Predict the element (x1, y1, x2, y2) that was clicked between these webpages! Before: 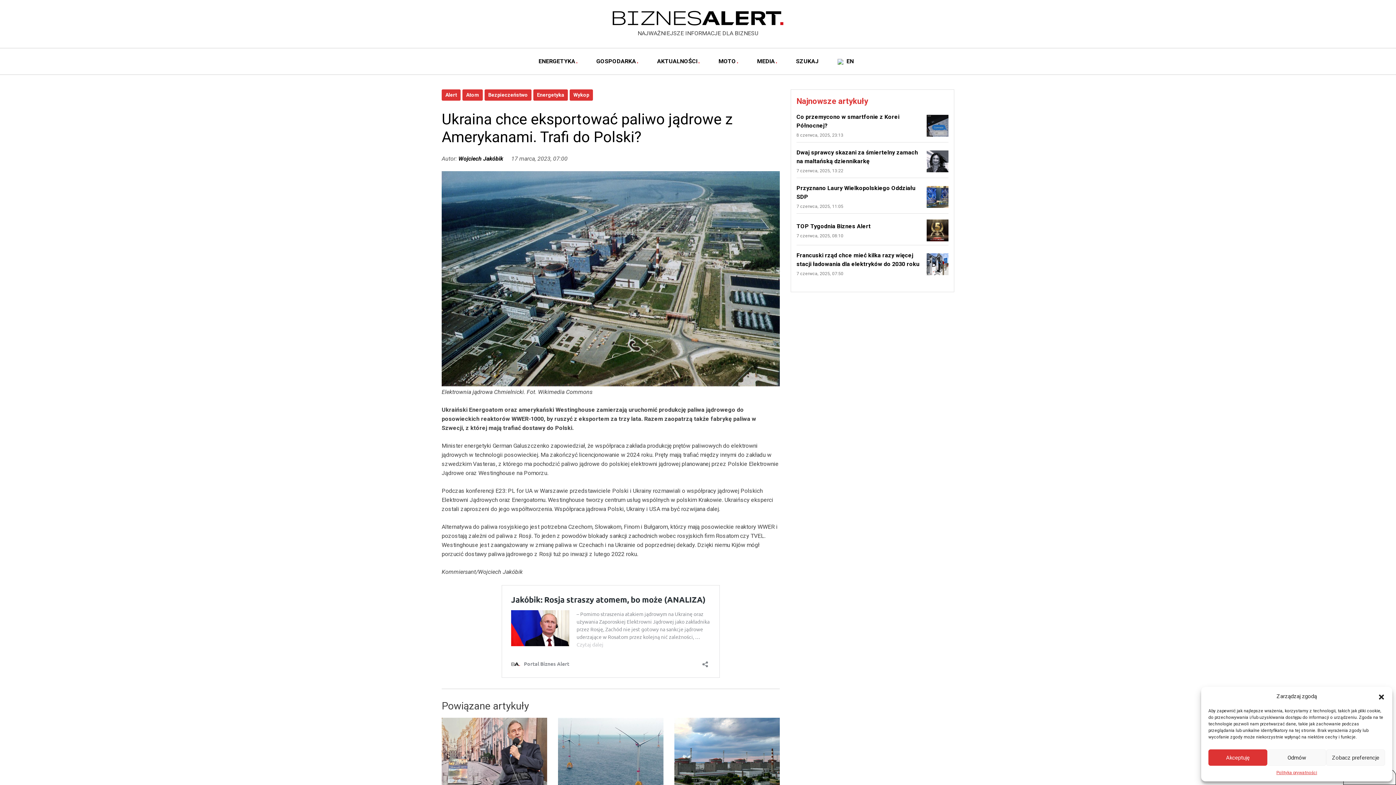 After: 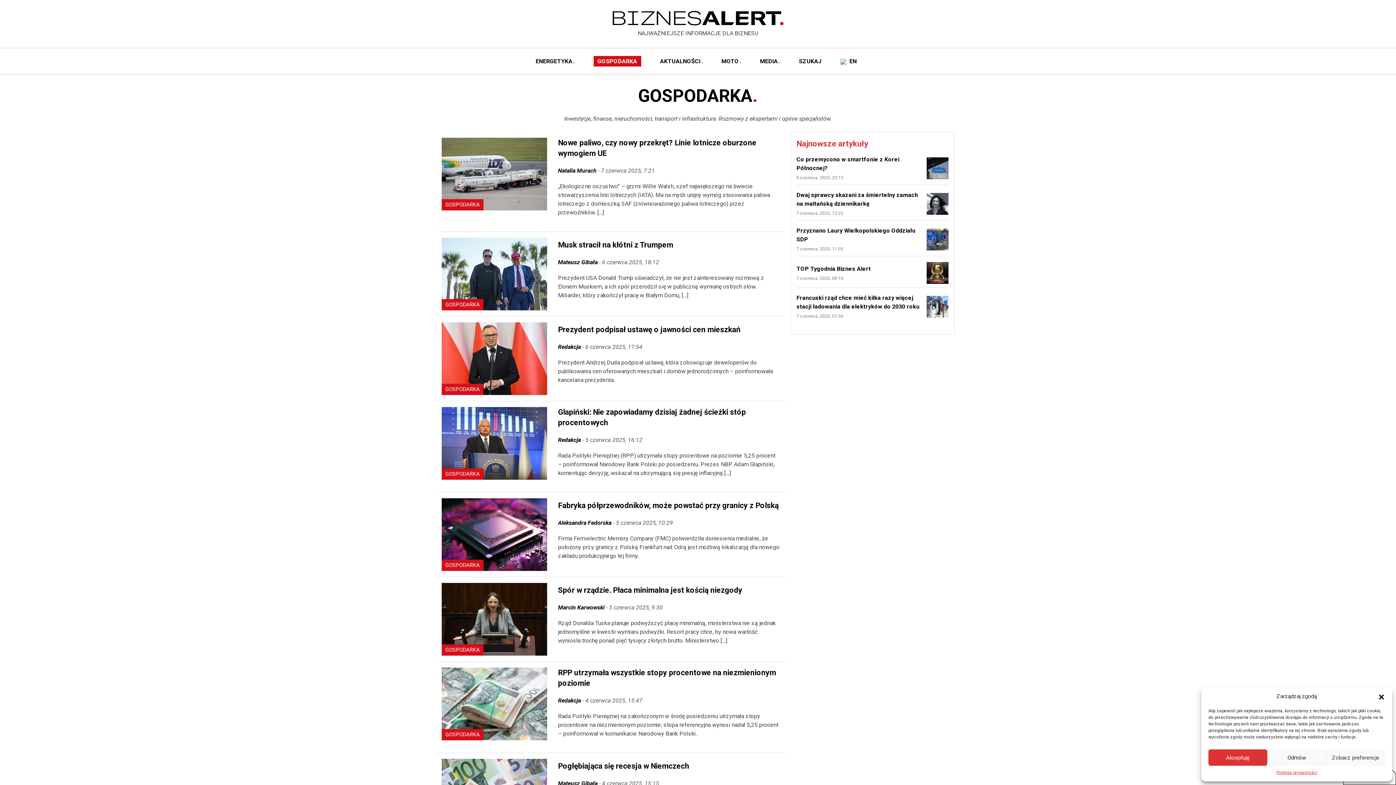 Action: bbox: (596, 57, 638, 64) label: GOSPODARKA